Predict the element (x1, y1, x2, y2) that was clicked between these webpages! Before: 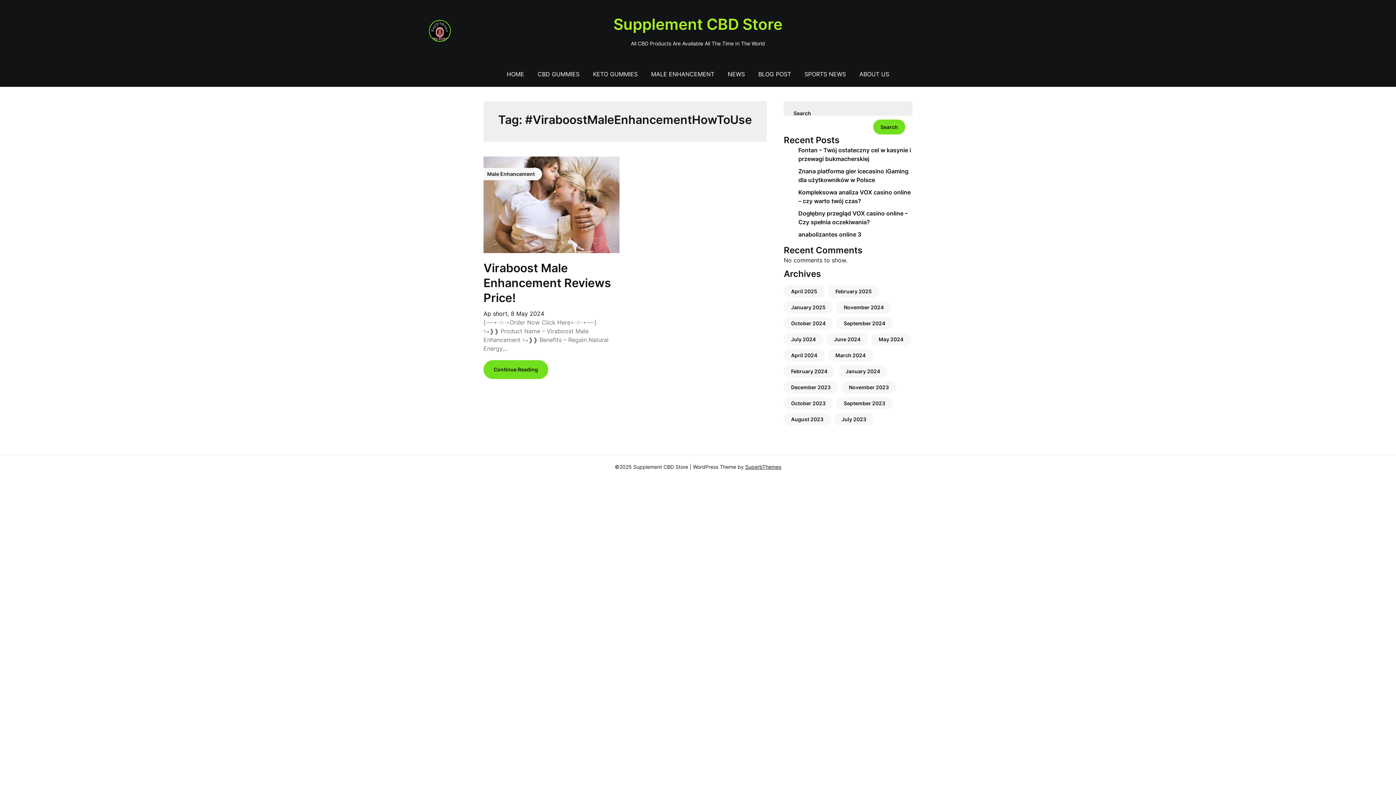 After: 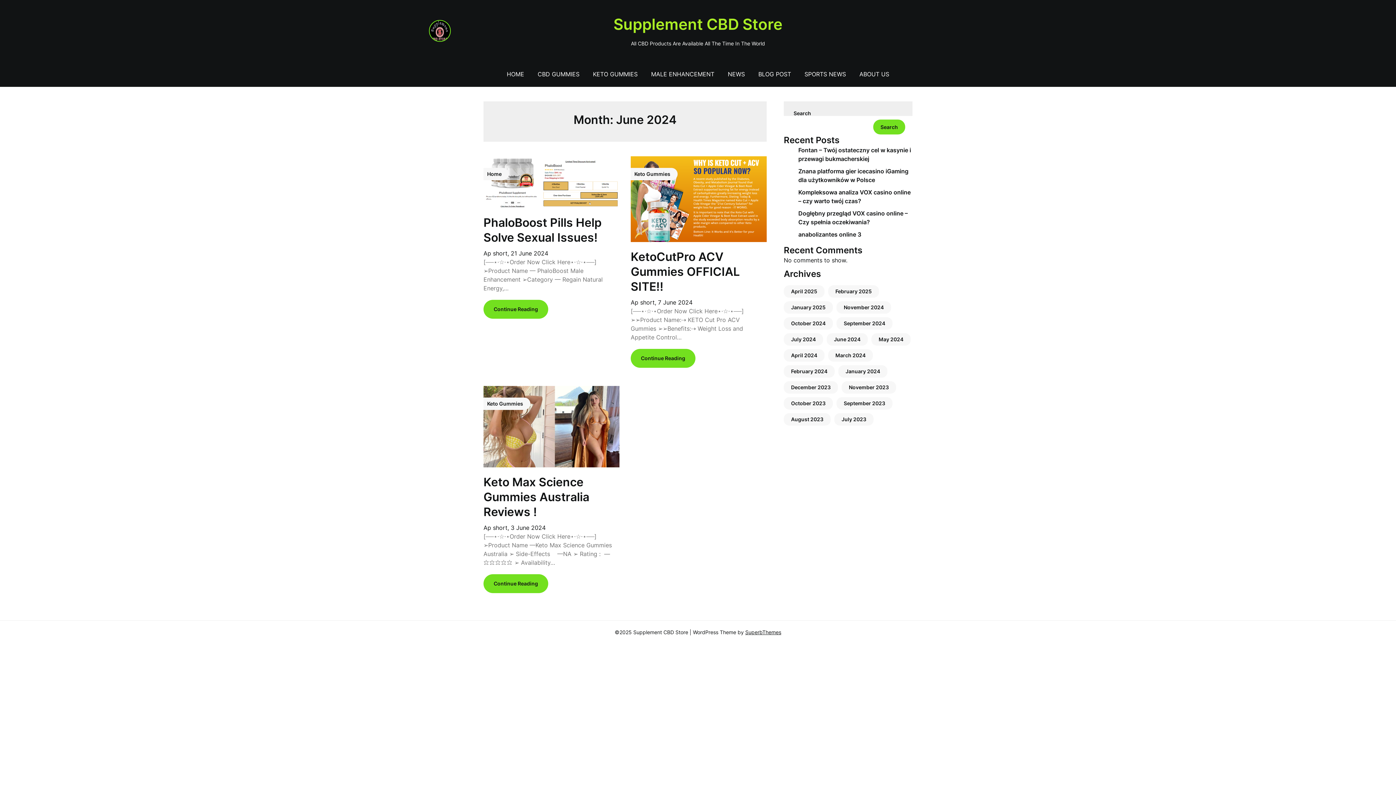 Action: bbox: (834, 336, 860, 342) label: June 2024